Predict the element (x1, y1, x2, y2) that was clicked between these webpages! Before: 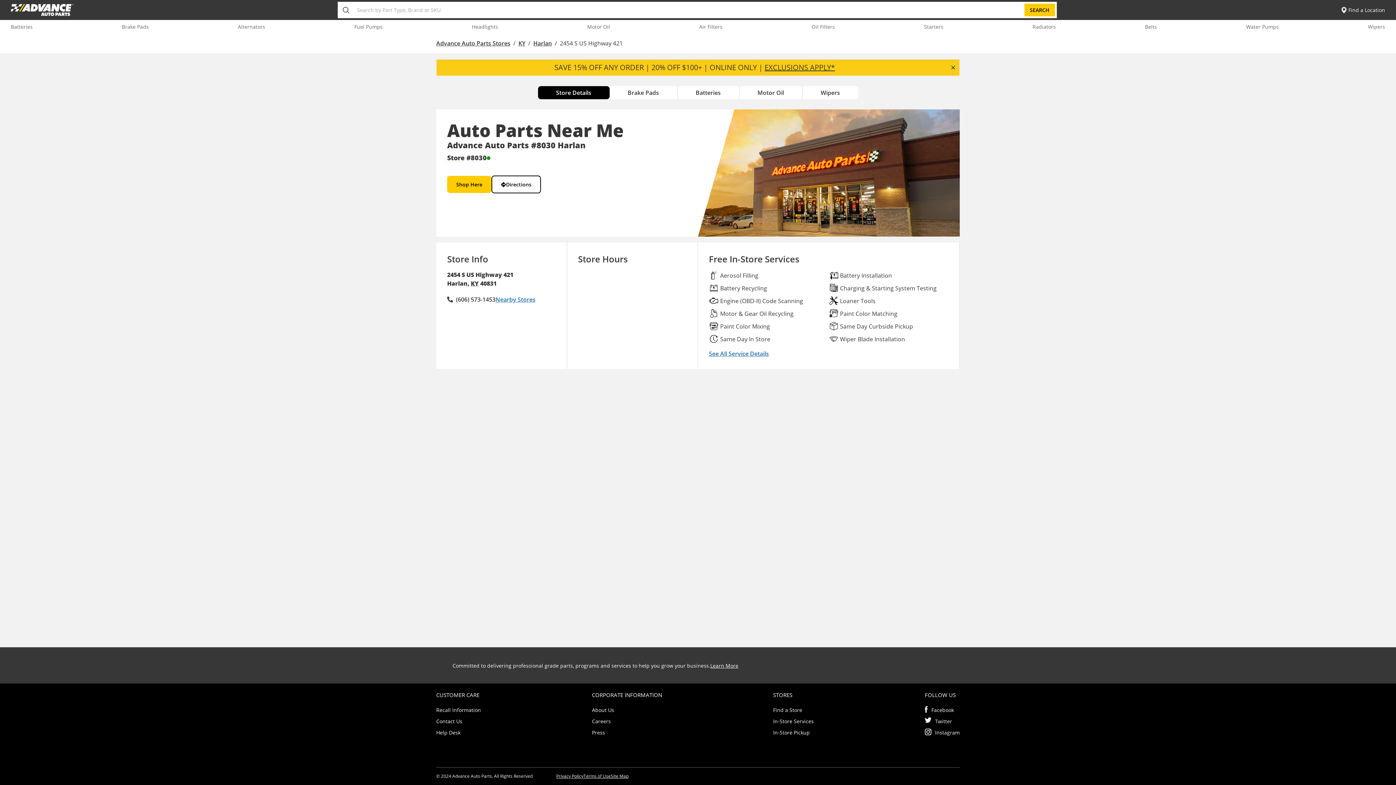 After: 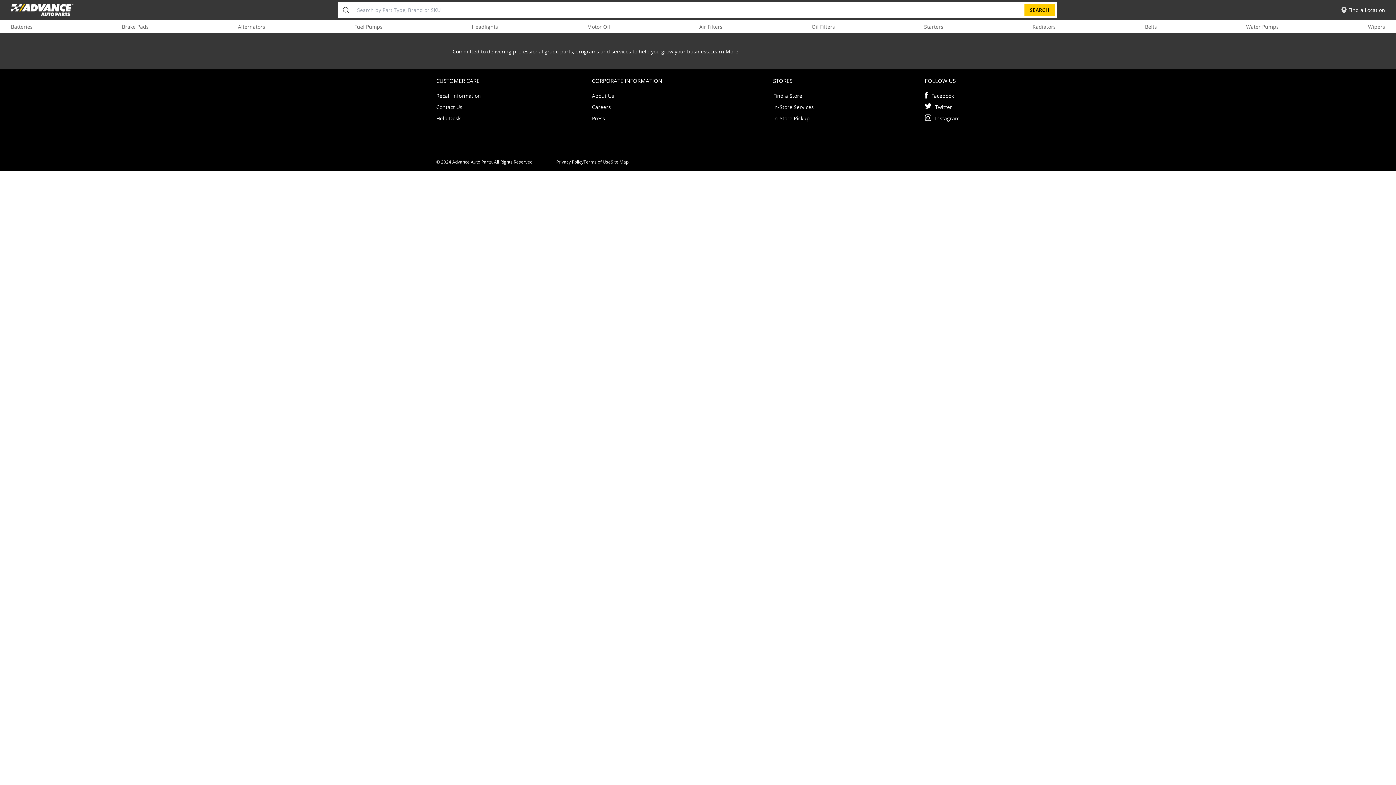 Action: label: Advance Auto Parts Stores bbox: (436, 39, 510, 47)